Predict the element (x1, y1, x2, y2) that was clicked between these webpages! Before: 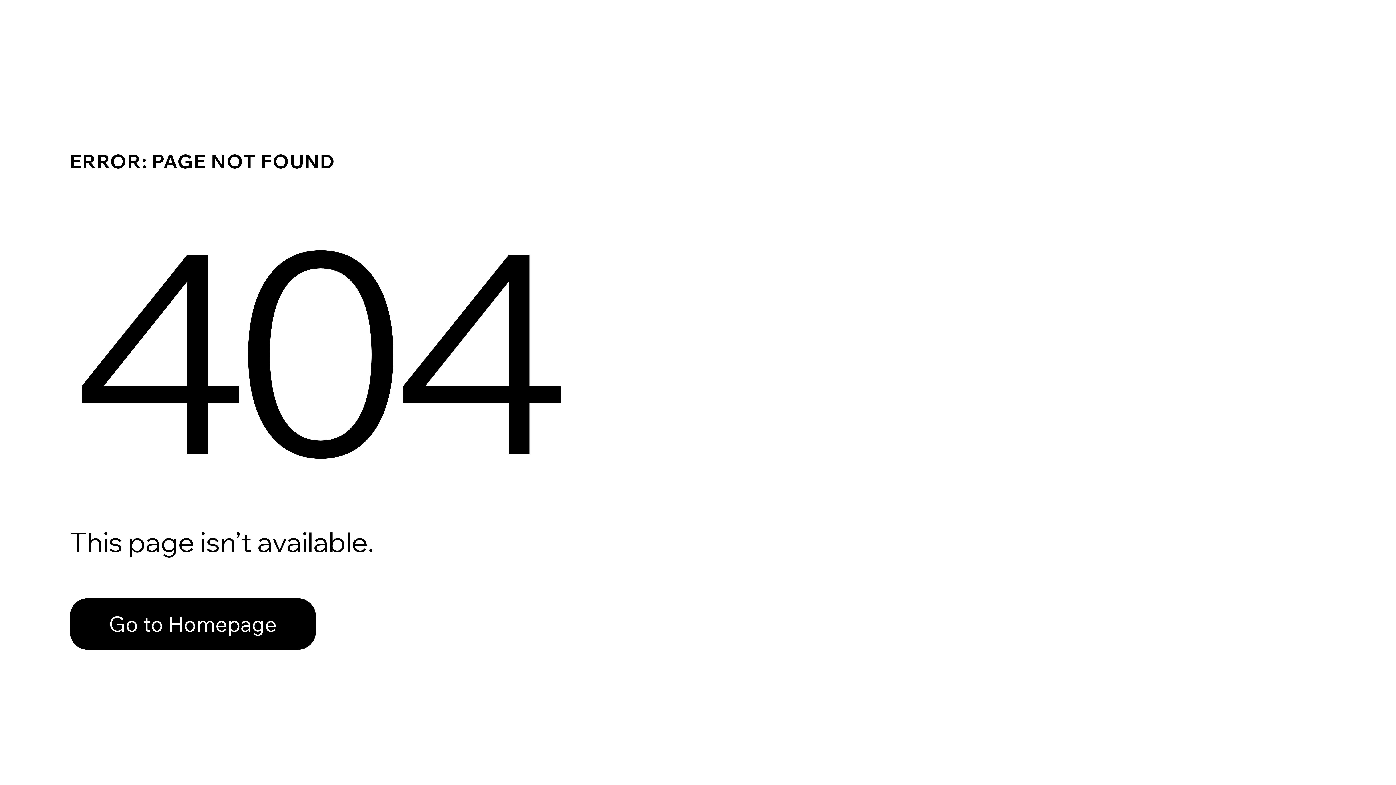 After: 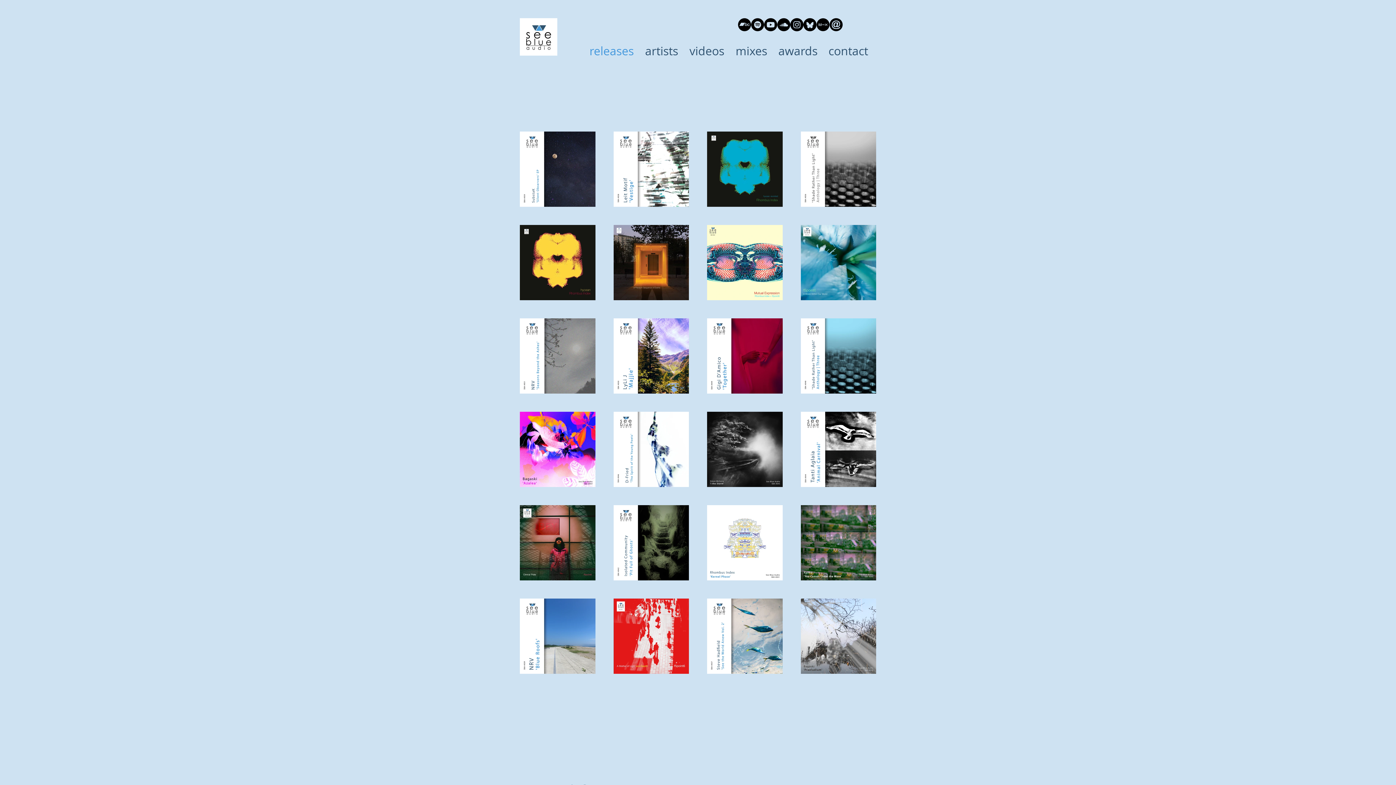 Action: bbox: (69, 598, 316, 650) label: Go to Homepage